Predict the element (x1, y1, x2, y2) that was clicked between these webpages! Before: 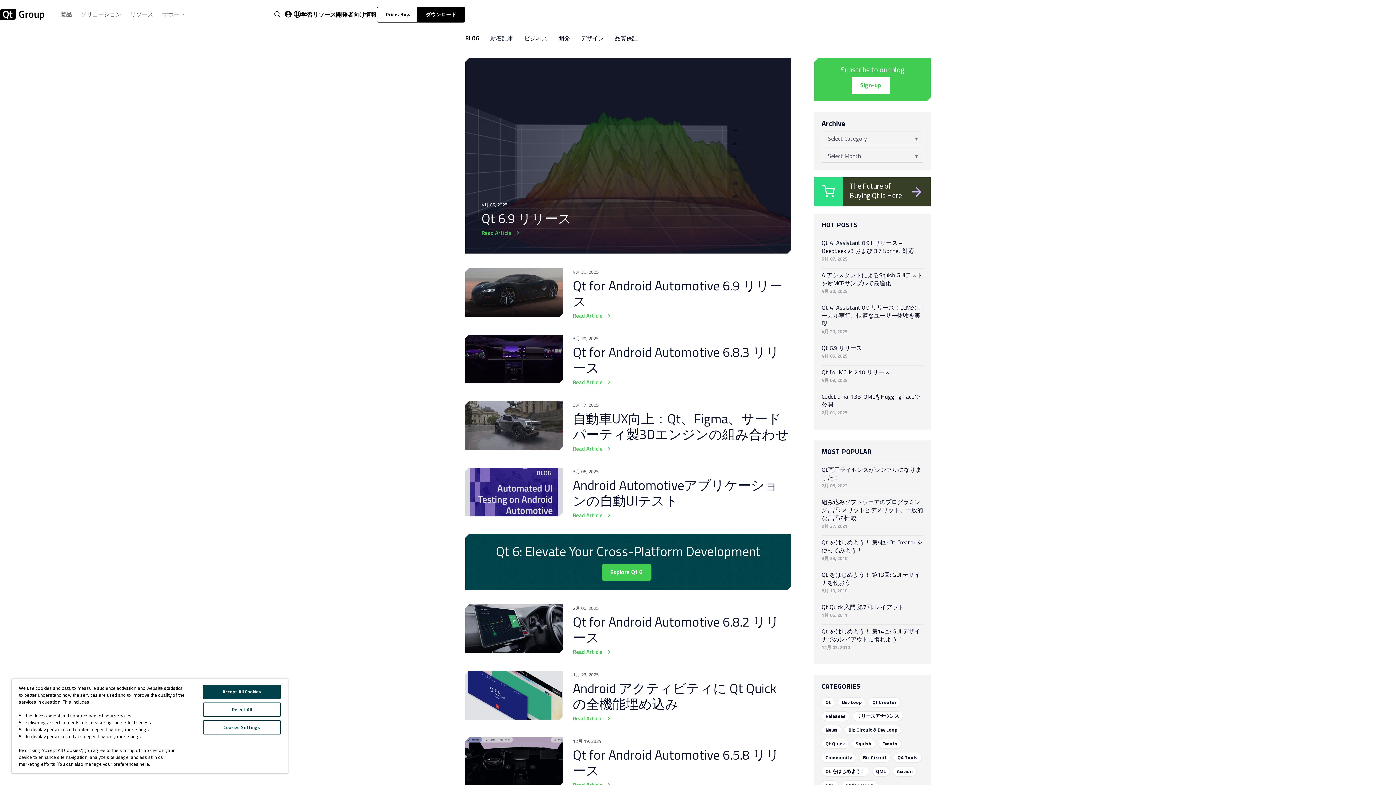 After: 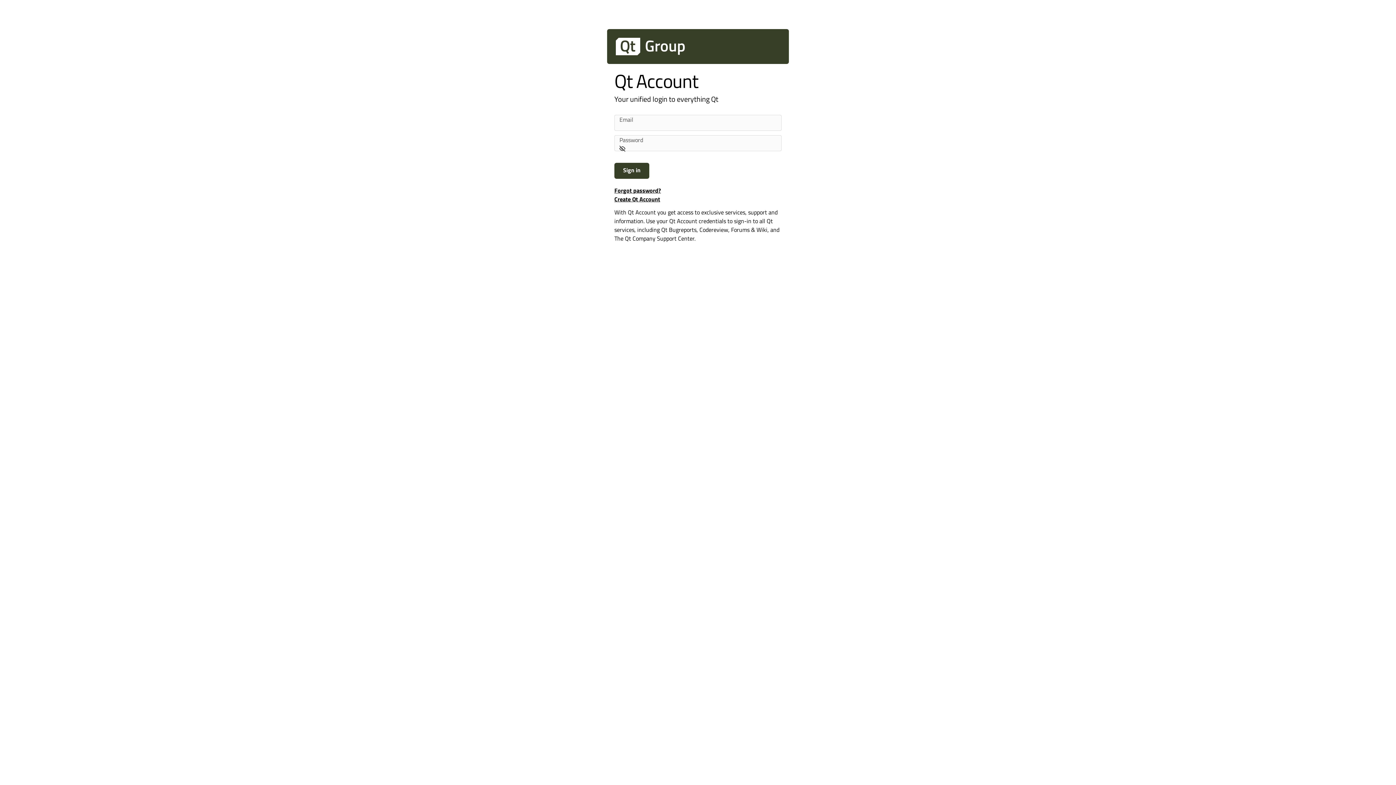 Action: bbox: (282, 9, 293, 20)